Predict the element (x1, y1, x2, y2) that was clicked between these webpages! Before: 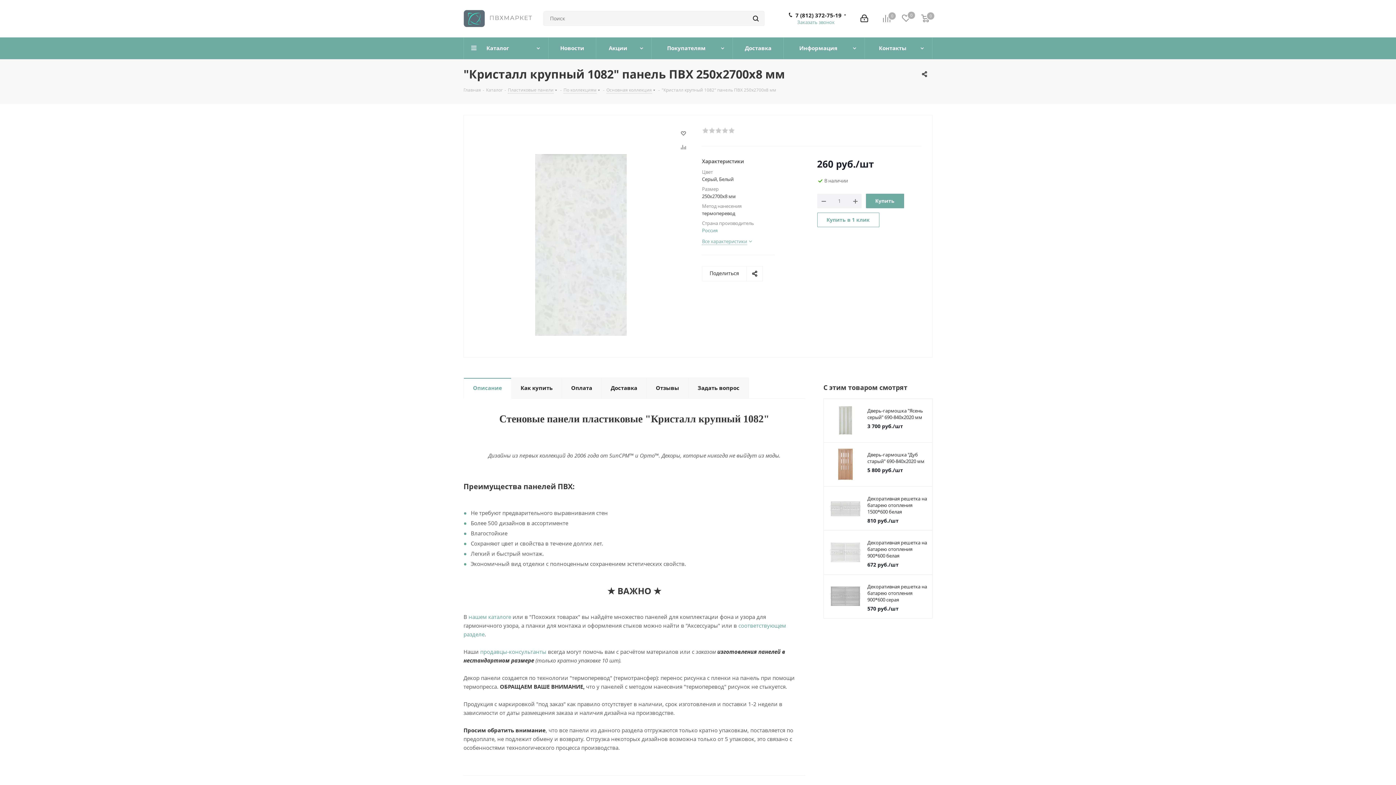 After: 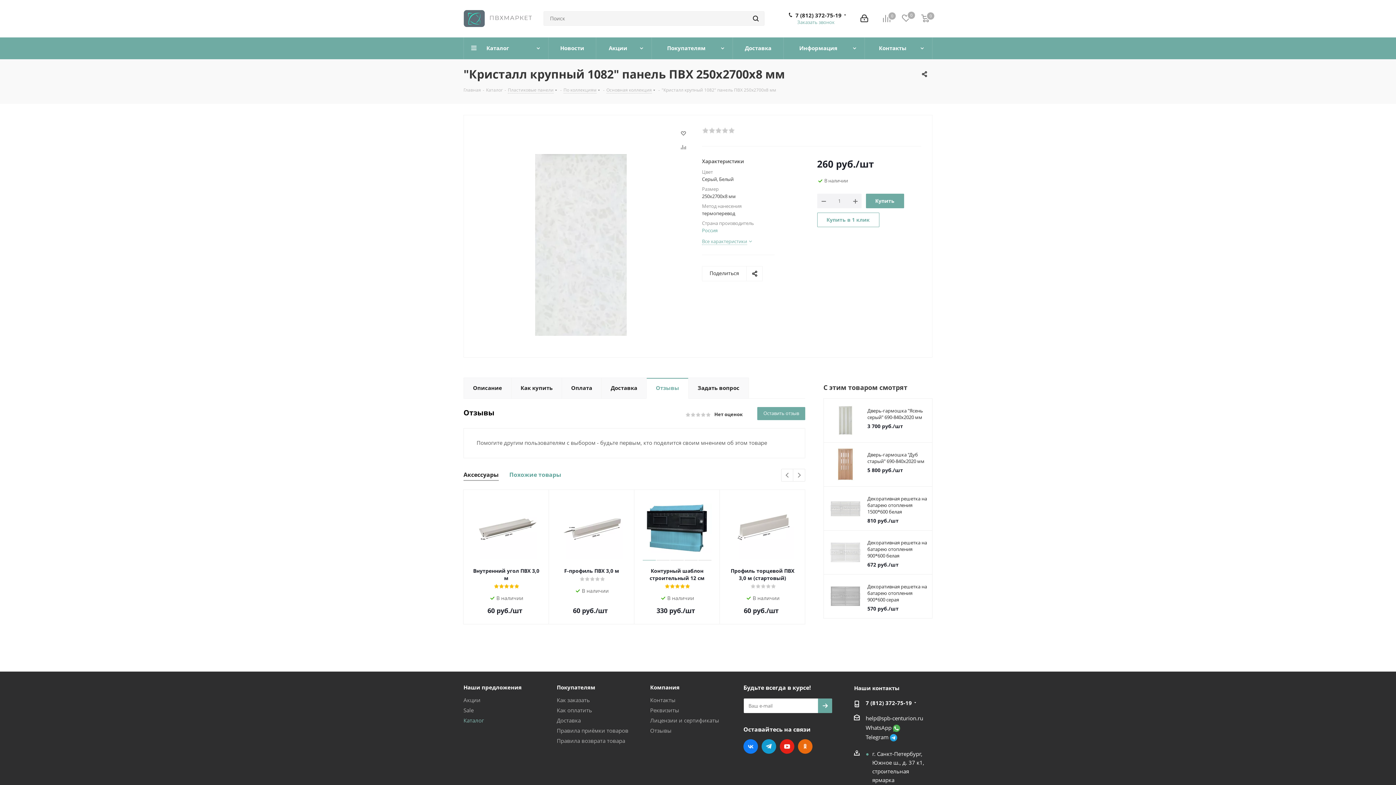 Action: label: Отзывы bbox: (646, 377, 688, 398)